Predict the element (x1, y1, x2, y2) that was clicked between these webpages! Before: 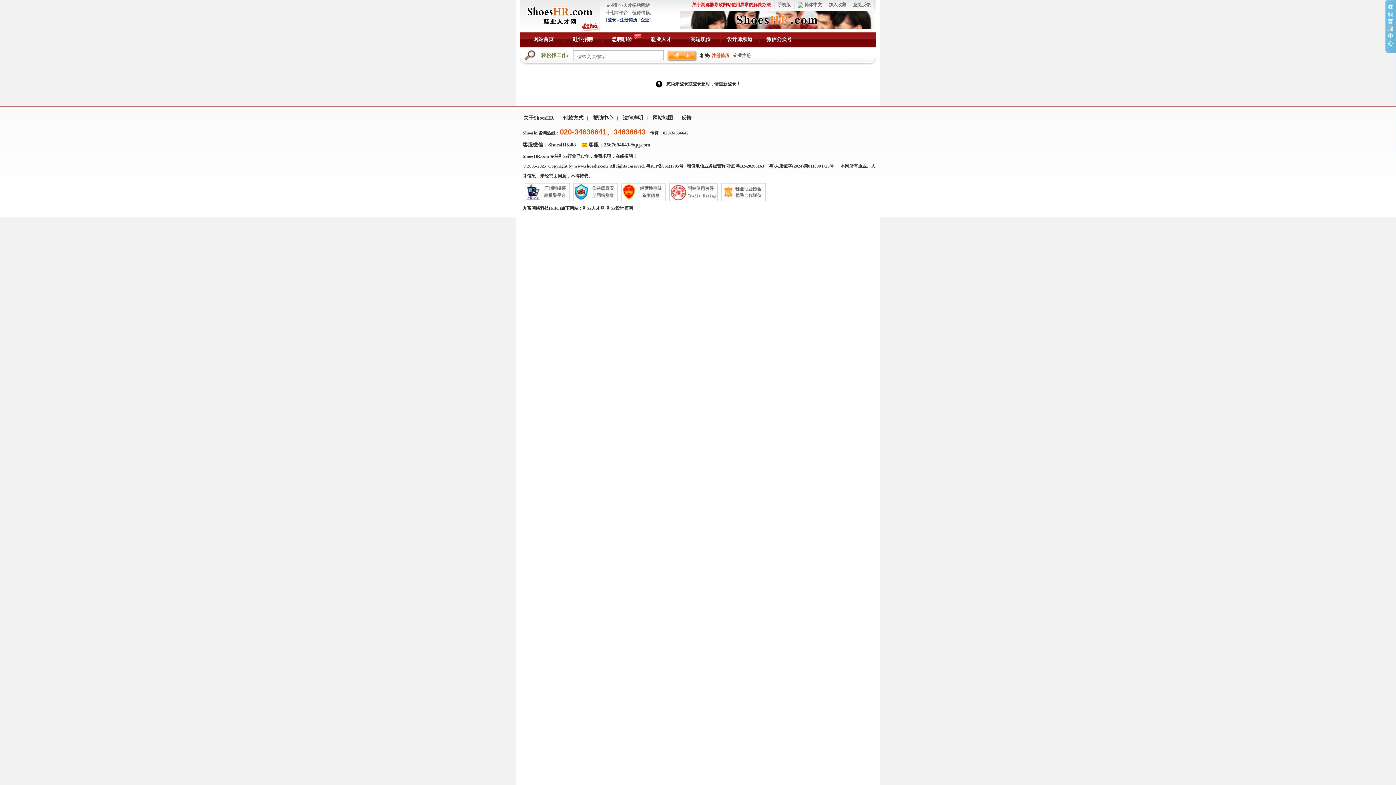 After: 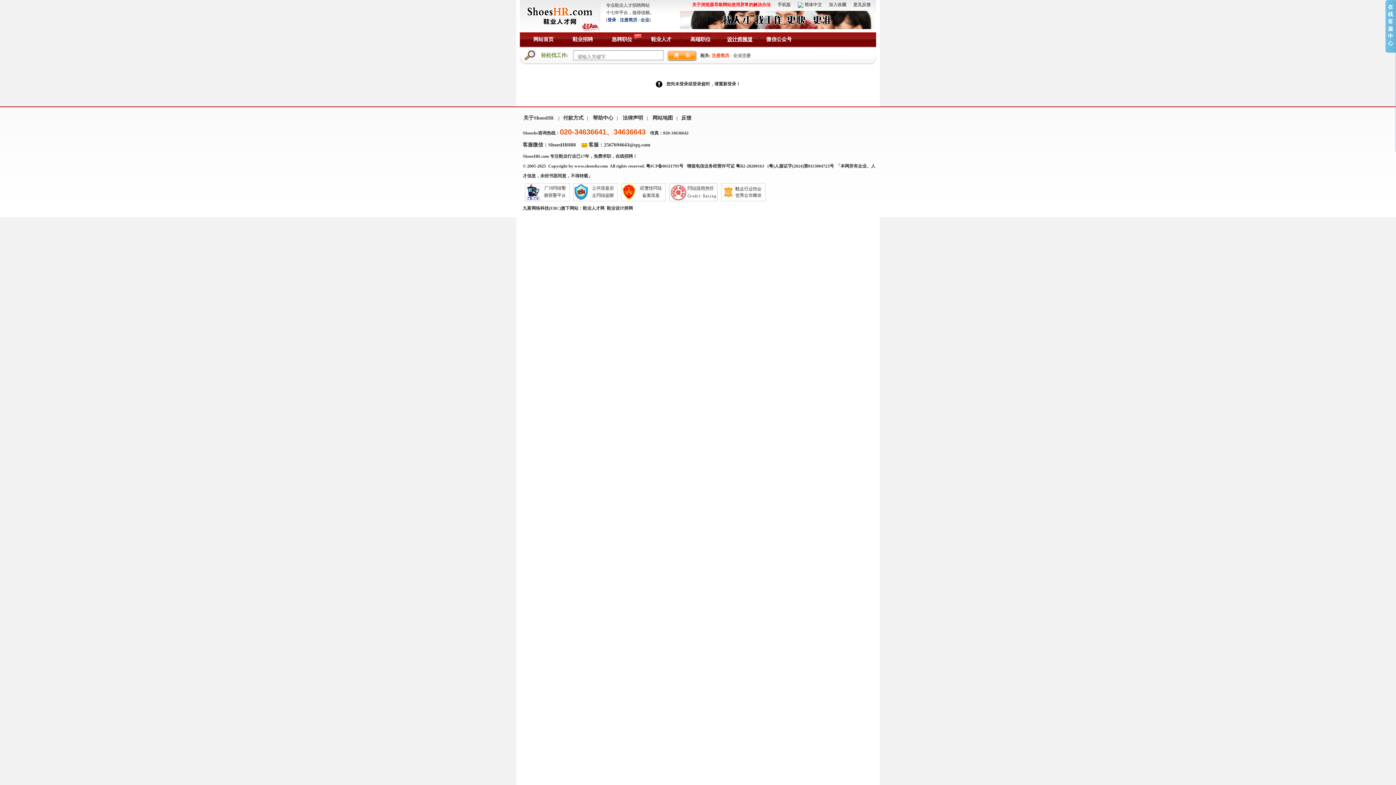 Action: label: 设计师频道 bbox: (720, 33, 759, 48)